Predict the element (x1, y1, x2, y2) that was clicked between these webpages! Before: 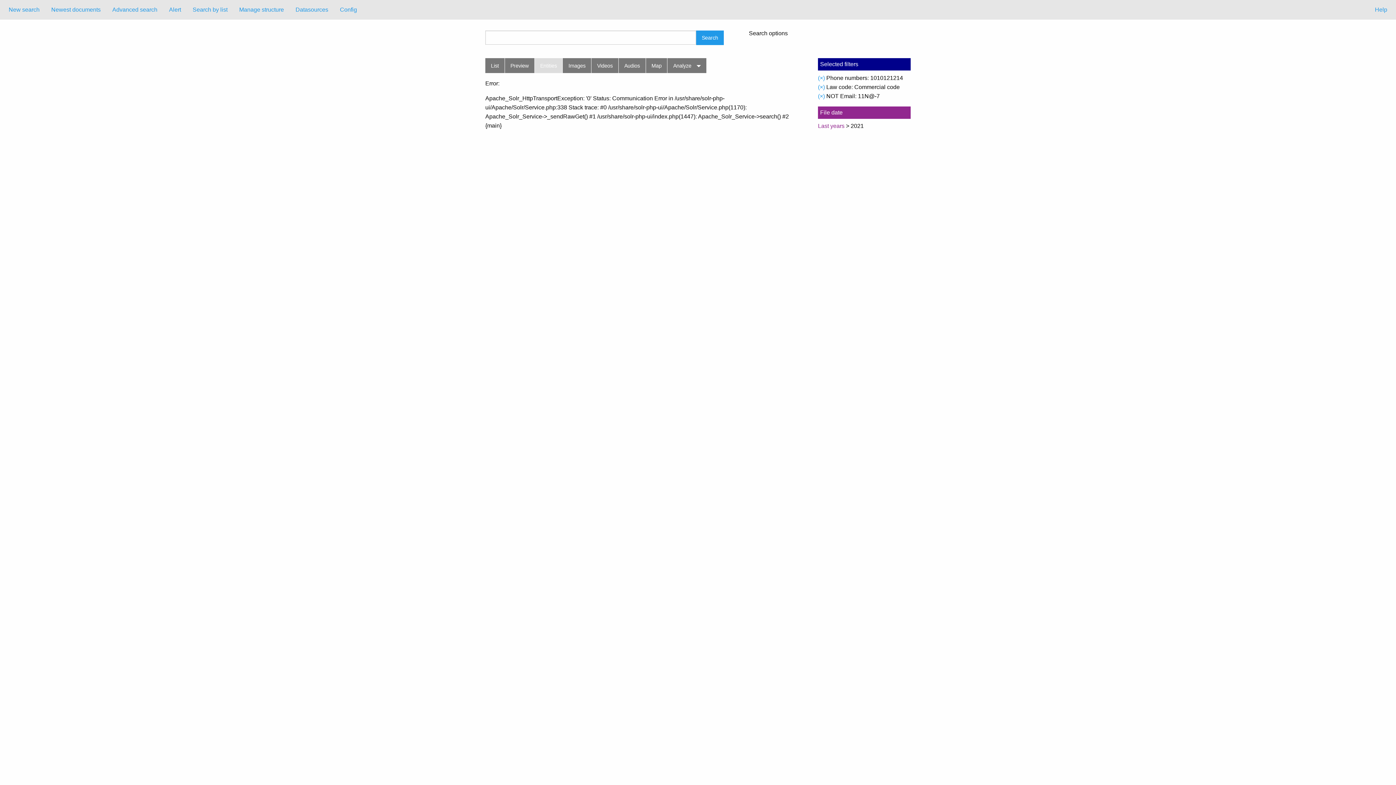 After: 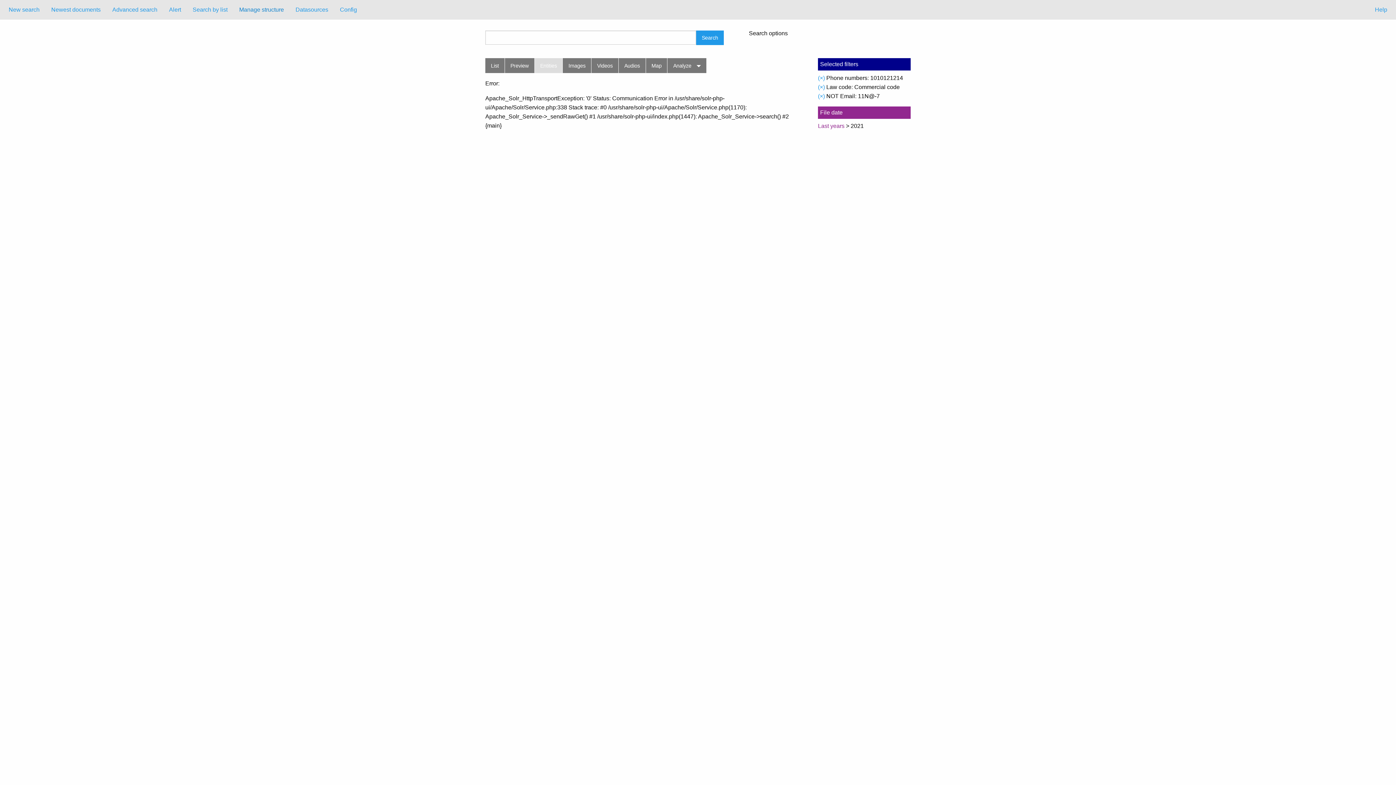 Action: label: Manage structure bbox: (233, 2, 289, 16)